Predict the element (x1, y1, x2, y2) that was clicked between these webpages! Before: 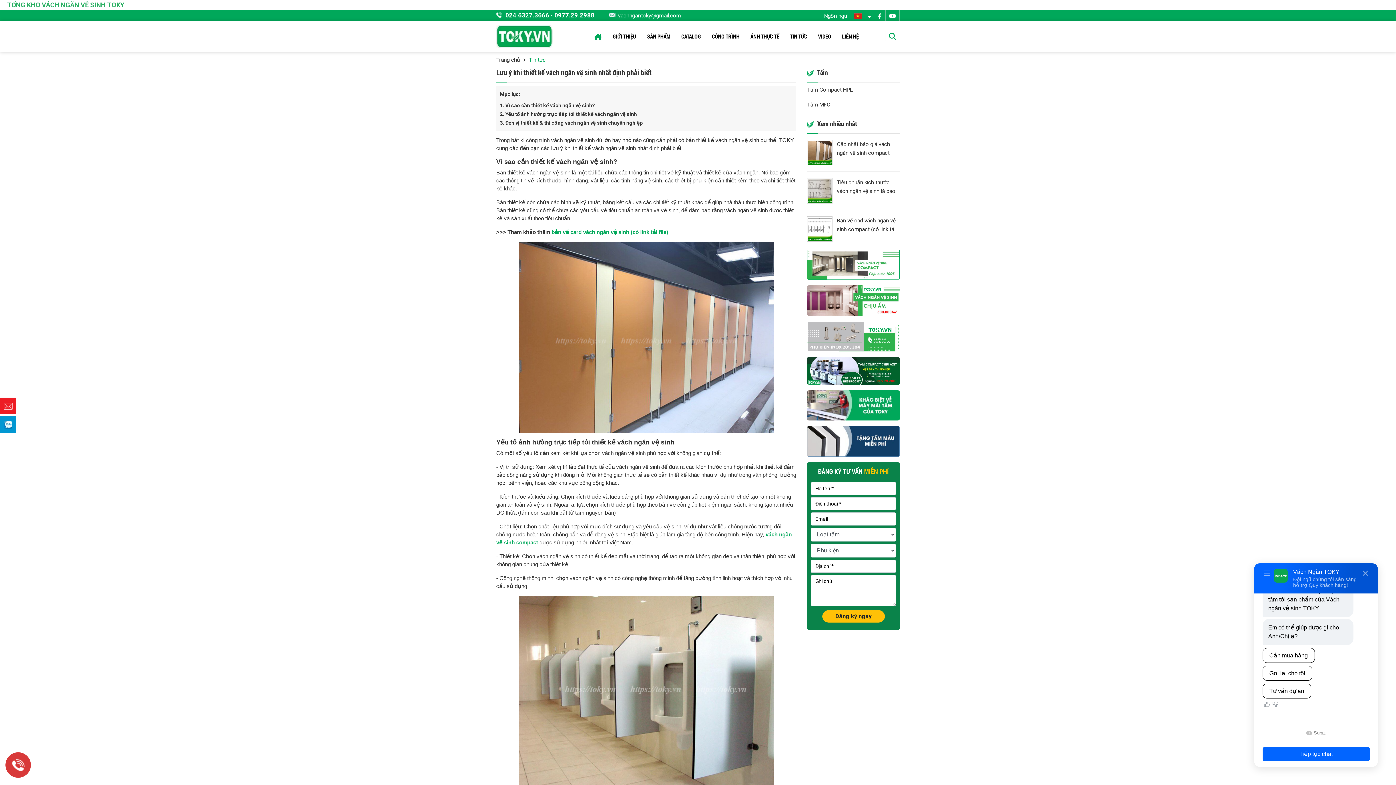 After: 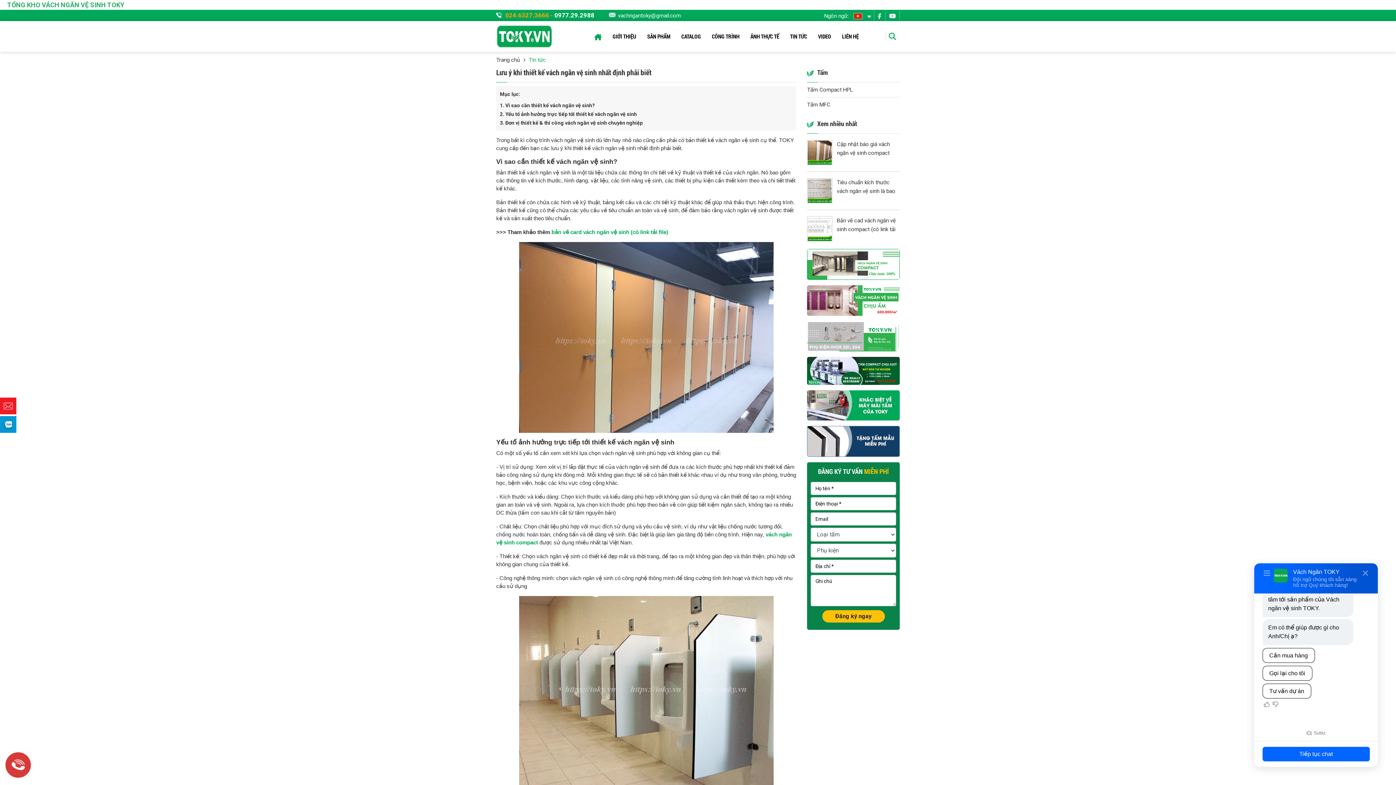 Action: bbox: (496, 11, 553, 18) label: 024.6327.3666 -